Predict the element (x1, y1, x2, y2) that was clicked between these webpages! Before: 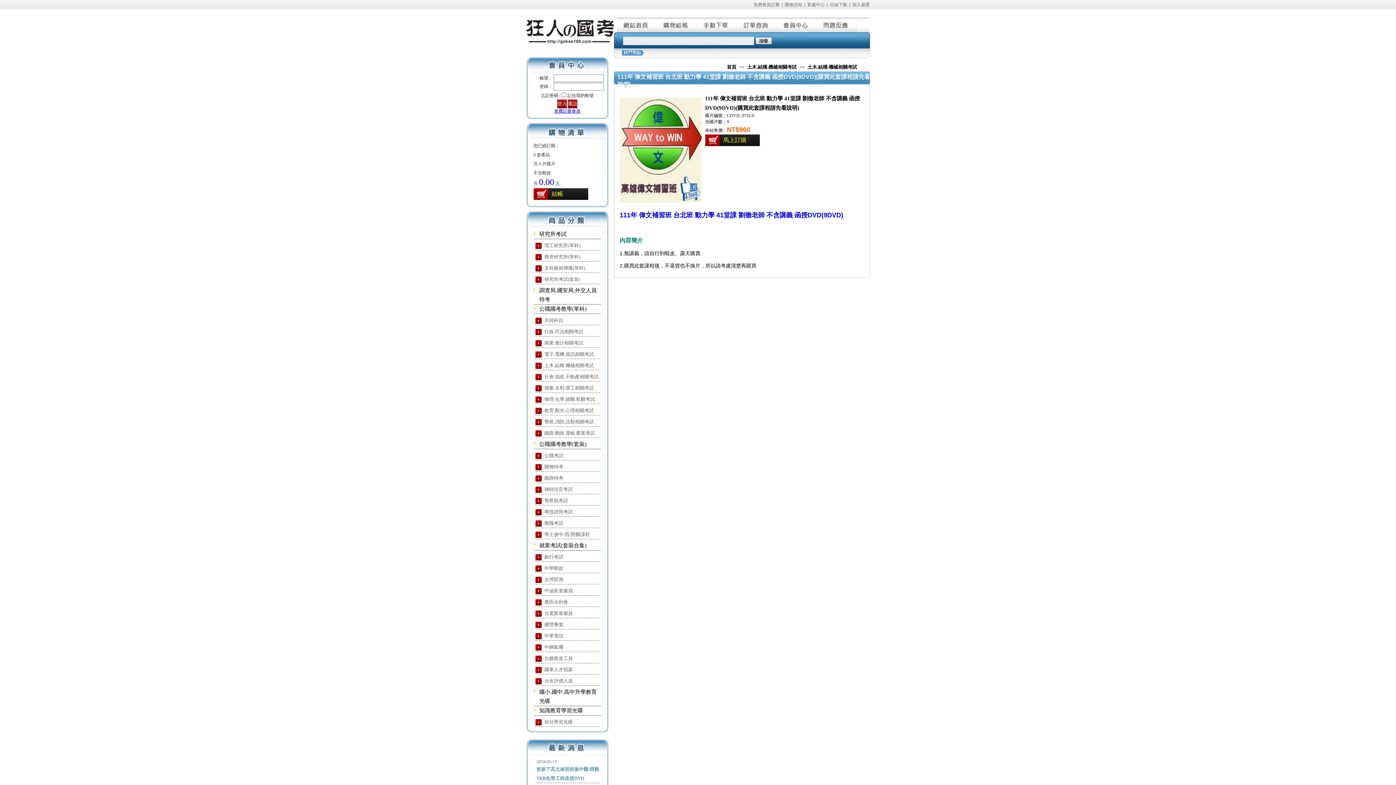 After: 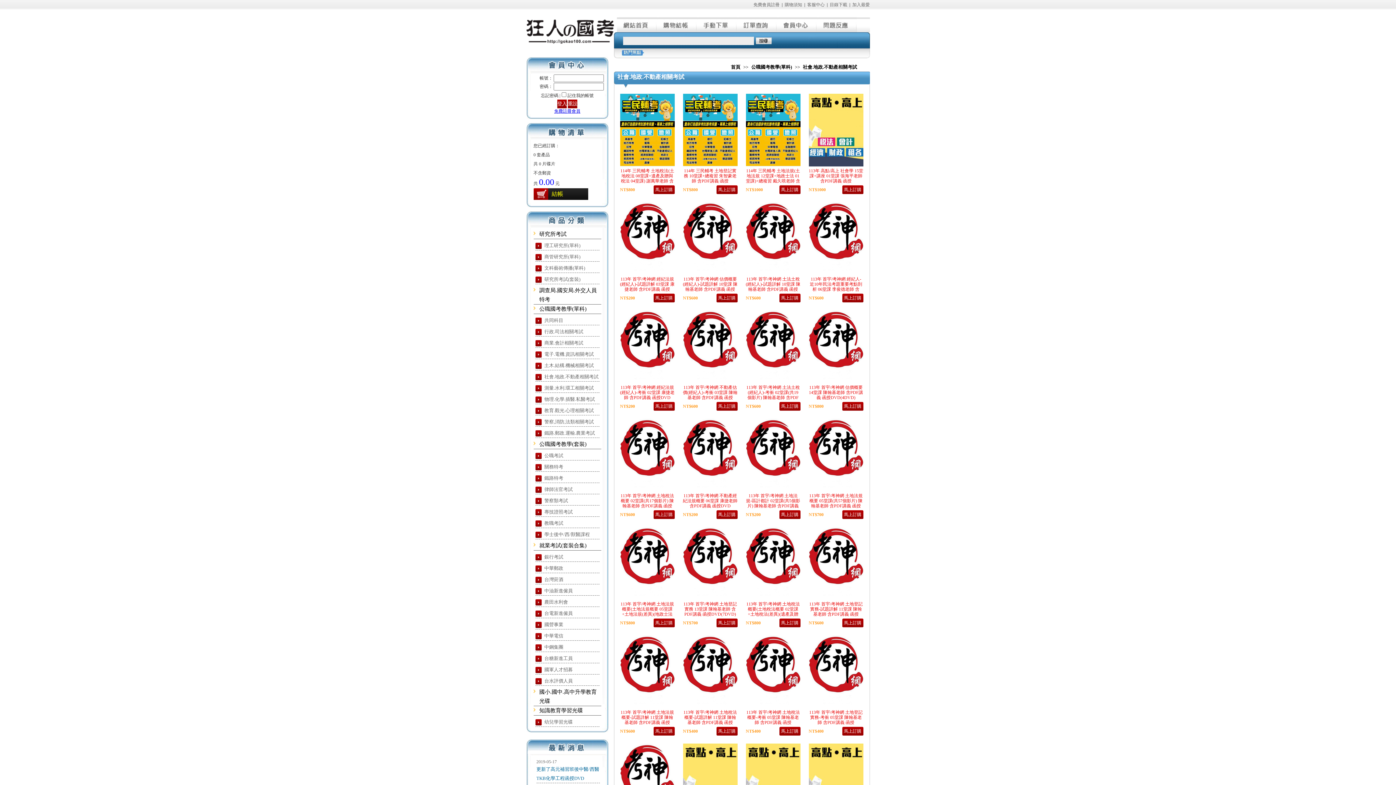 Action: label: 社會.地政.不動產相關考試 bbox: (535, 372, 599, 381)